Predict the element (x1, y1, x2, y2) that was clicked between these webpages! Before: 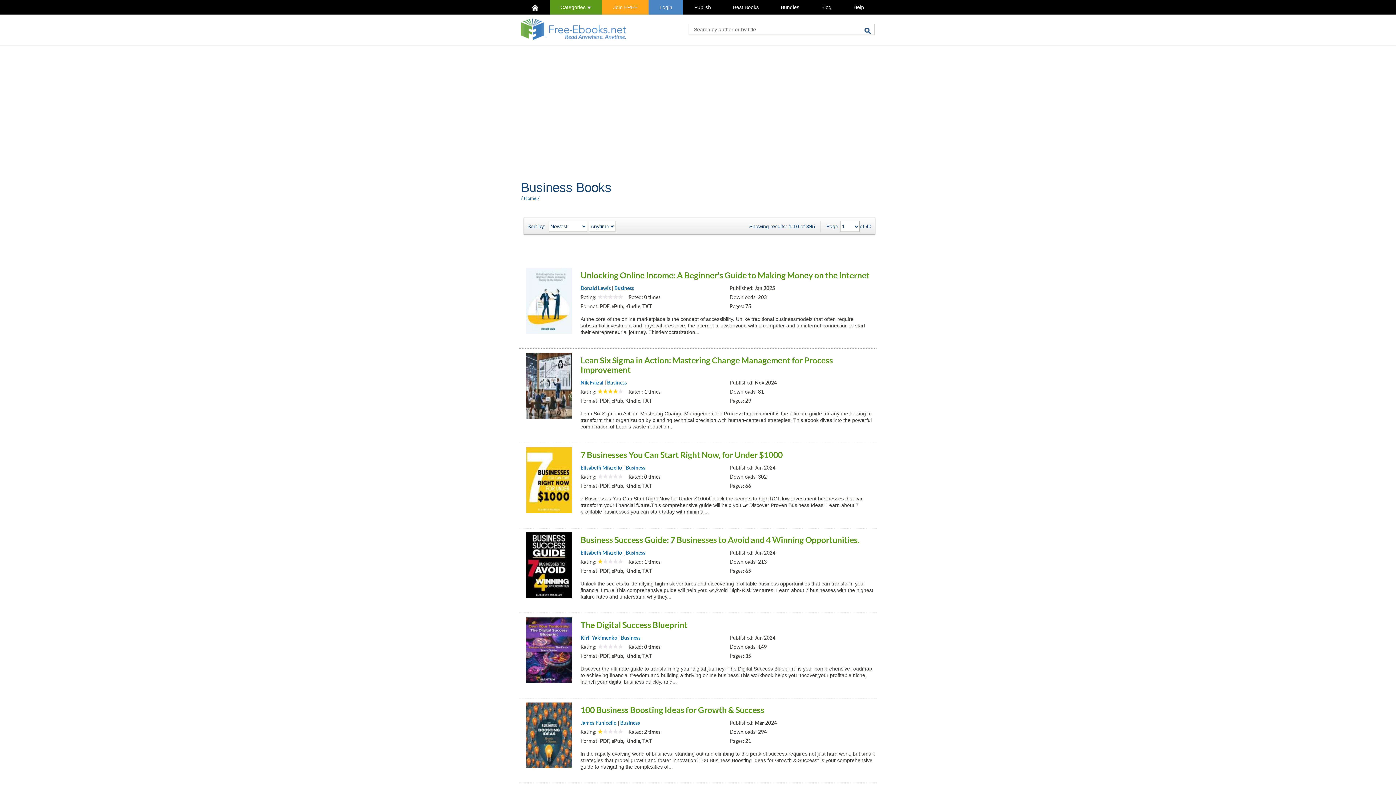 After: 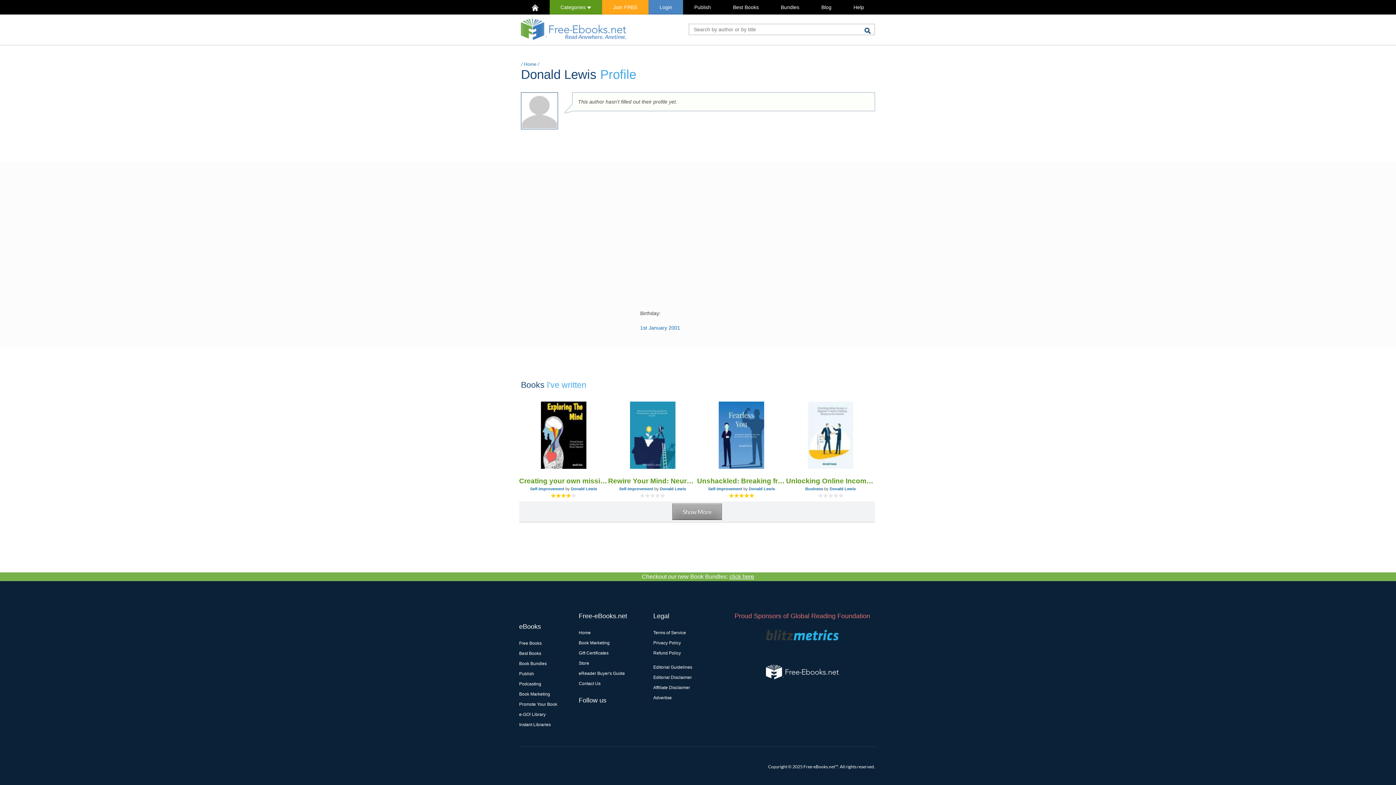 Action: label: Donald Lewis bbox: (580, 285, 610, 291)